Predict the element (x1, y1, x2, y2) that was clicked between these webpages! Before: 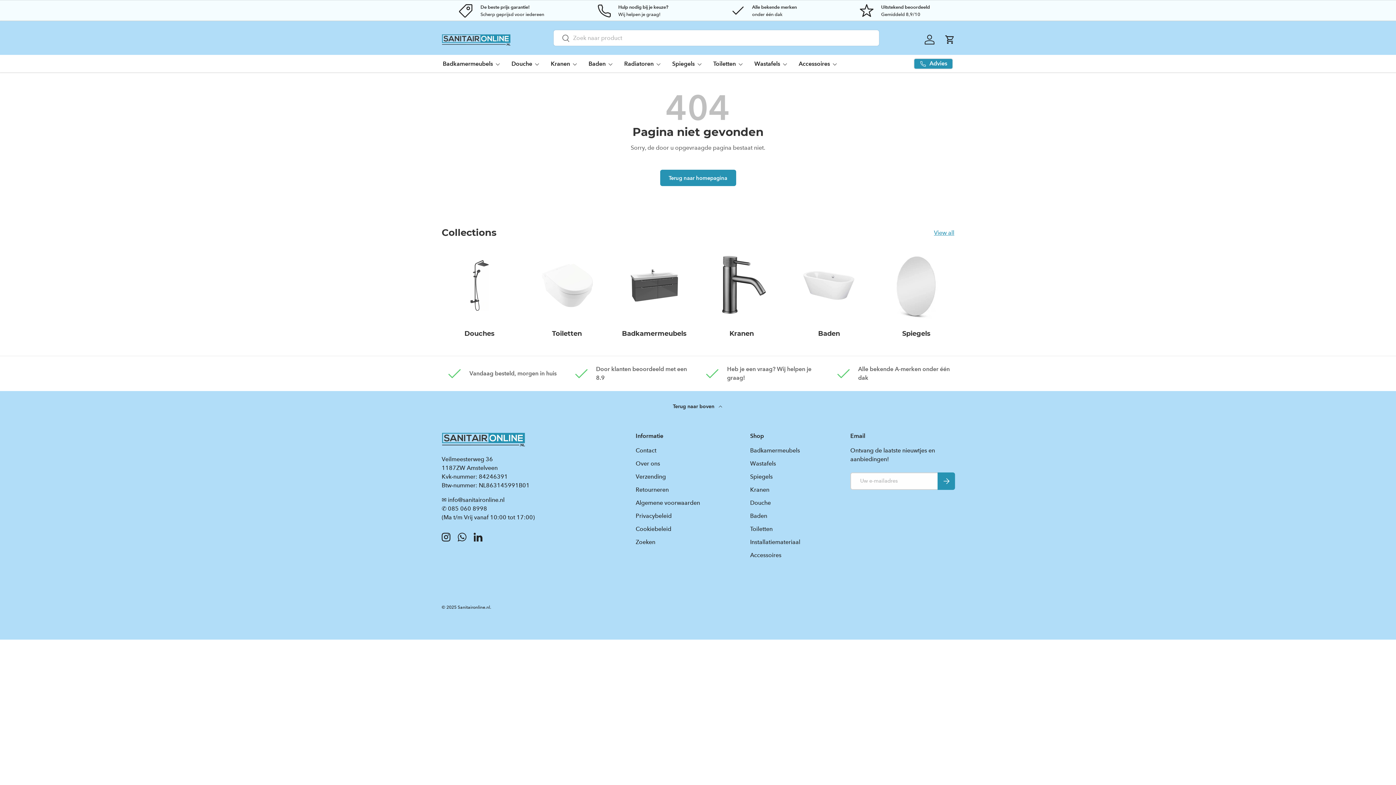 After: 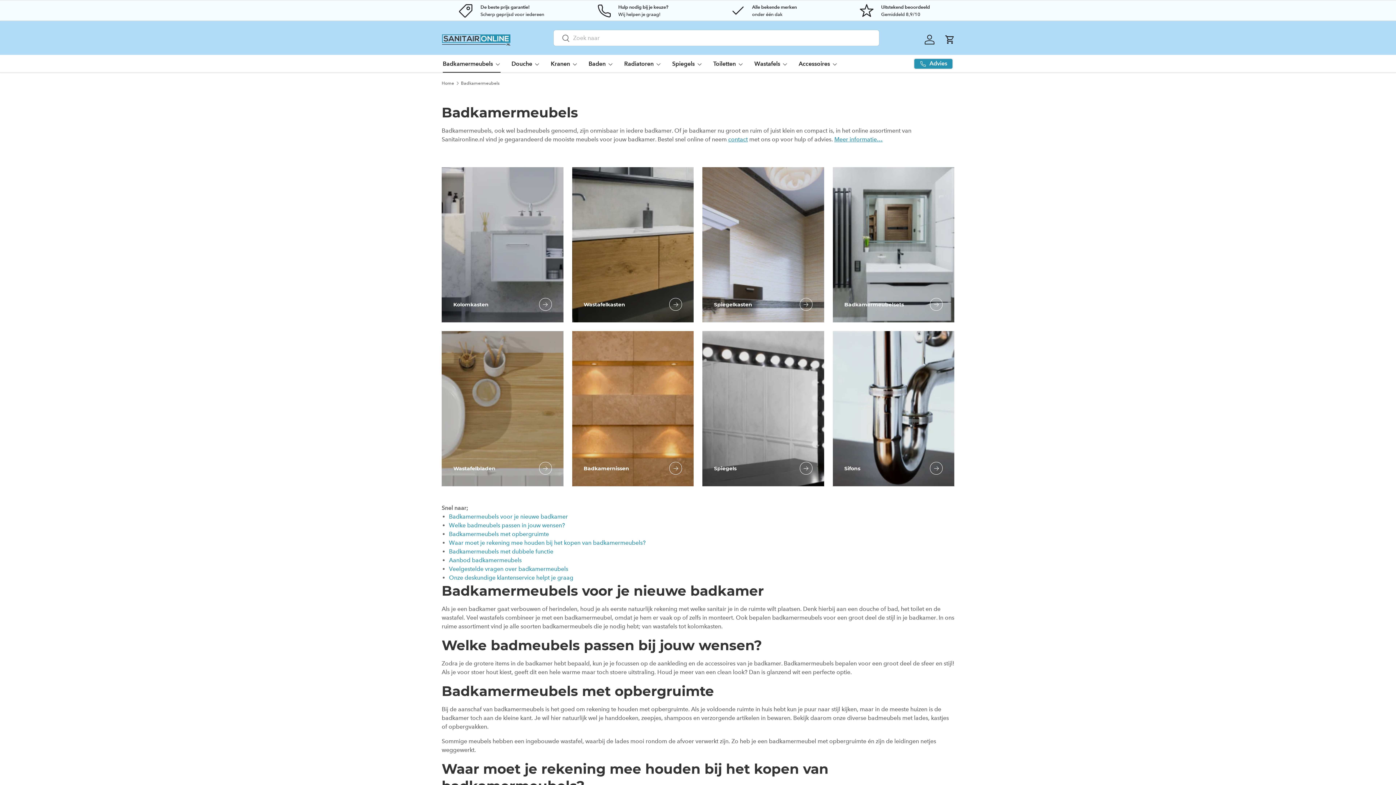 Action: bbox: (622, 329, 686, 337) label: Badkamermeubels